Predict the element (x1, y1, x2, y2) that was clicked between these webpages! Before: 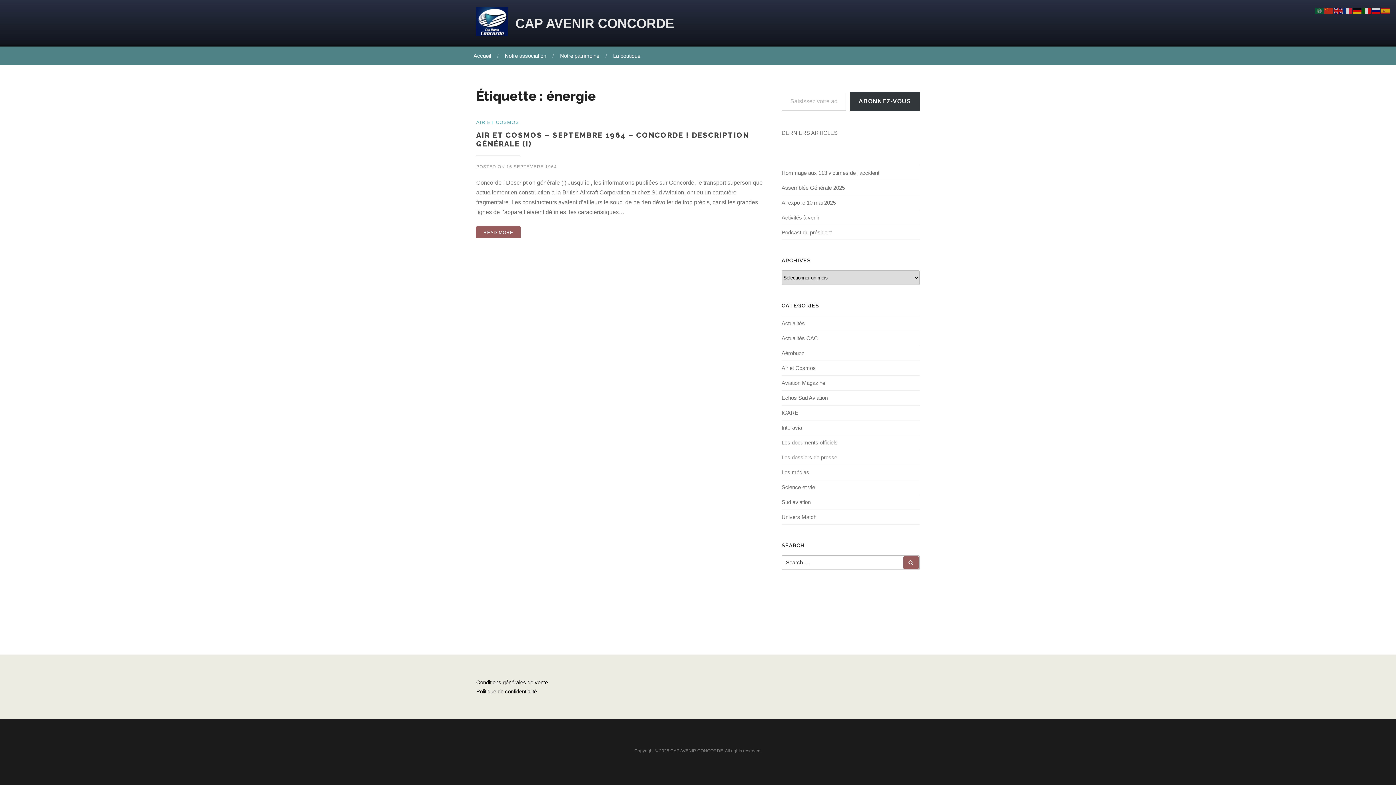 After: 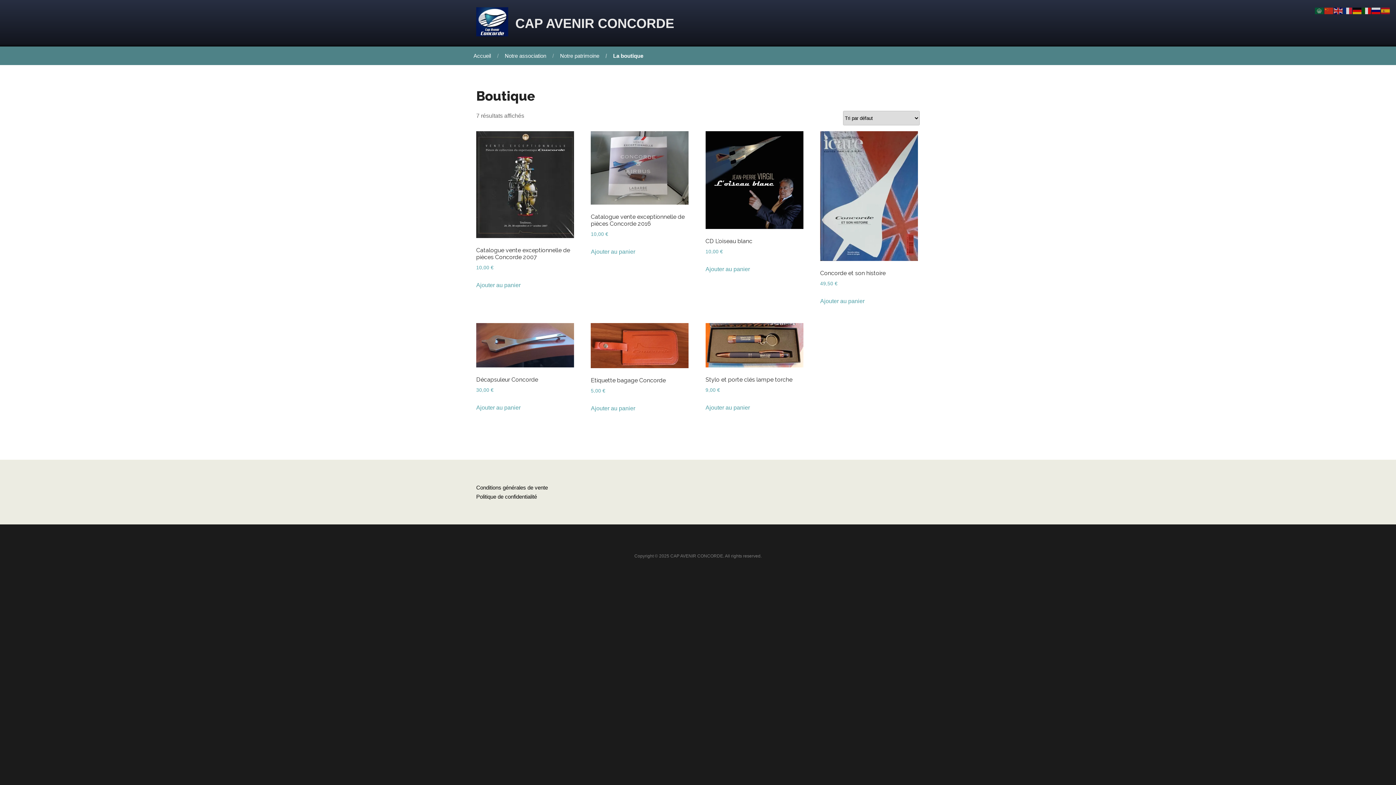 Action: bbox: (606, 46, 646, 65) label: La boutique